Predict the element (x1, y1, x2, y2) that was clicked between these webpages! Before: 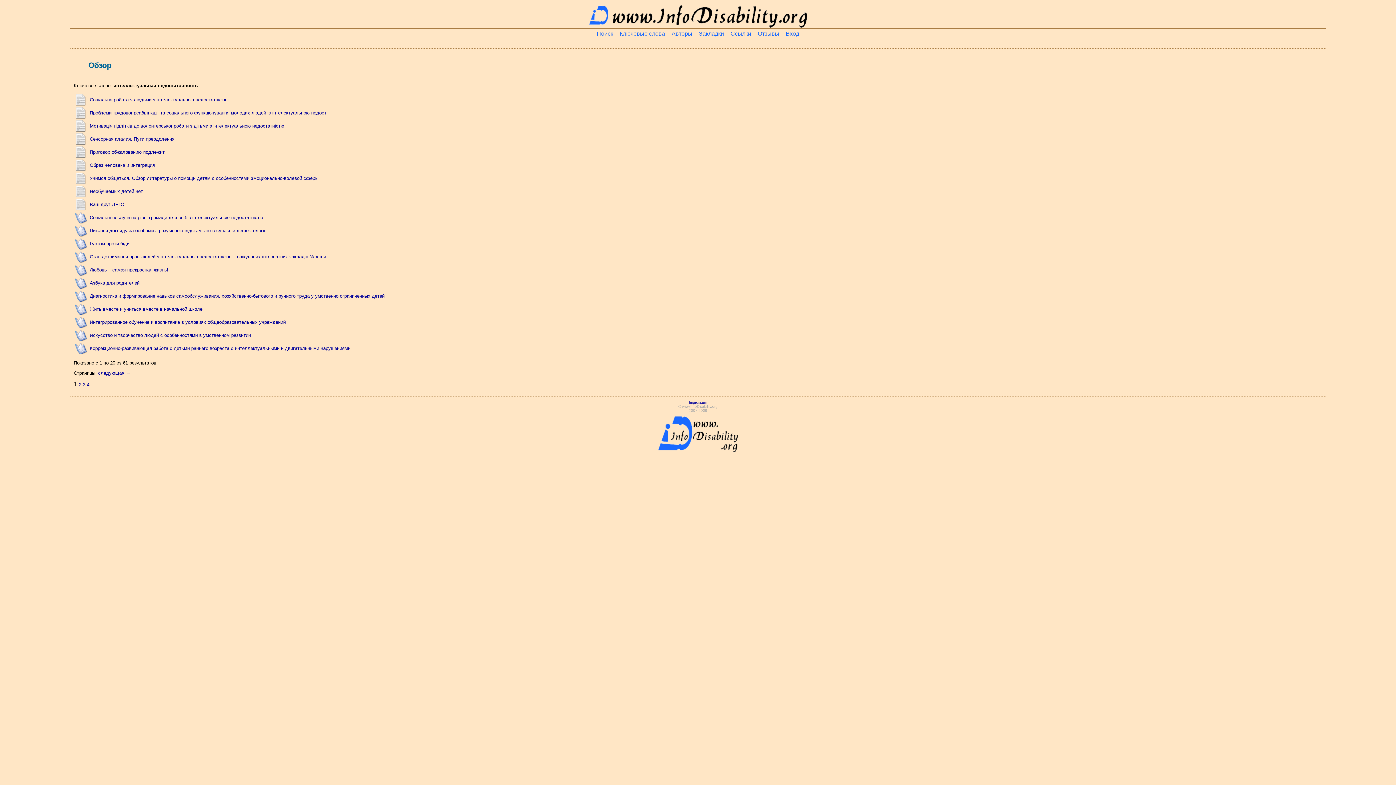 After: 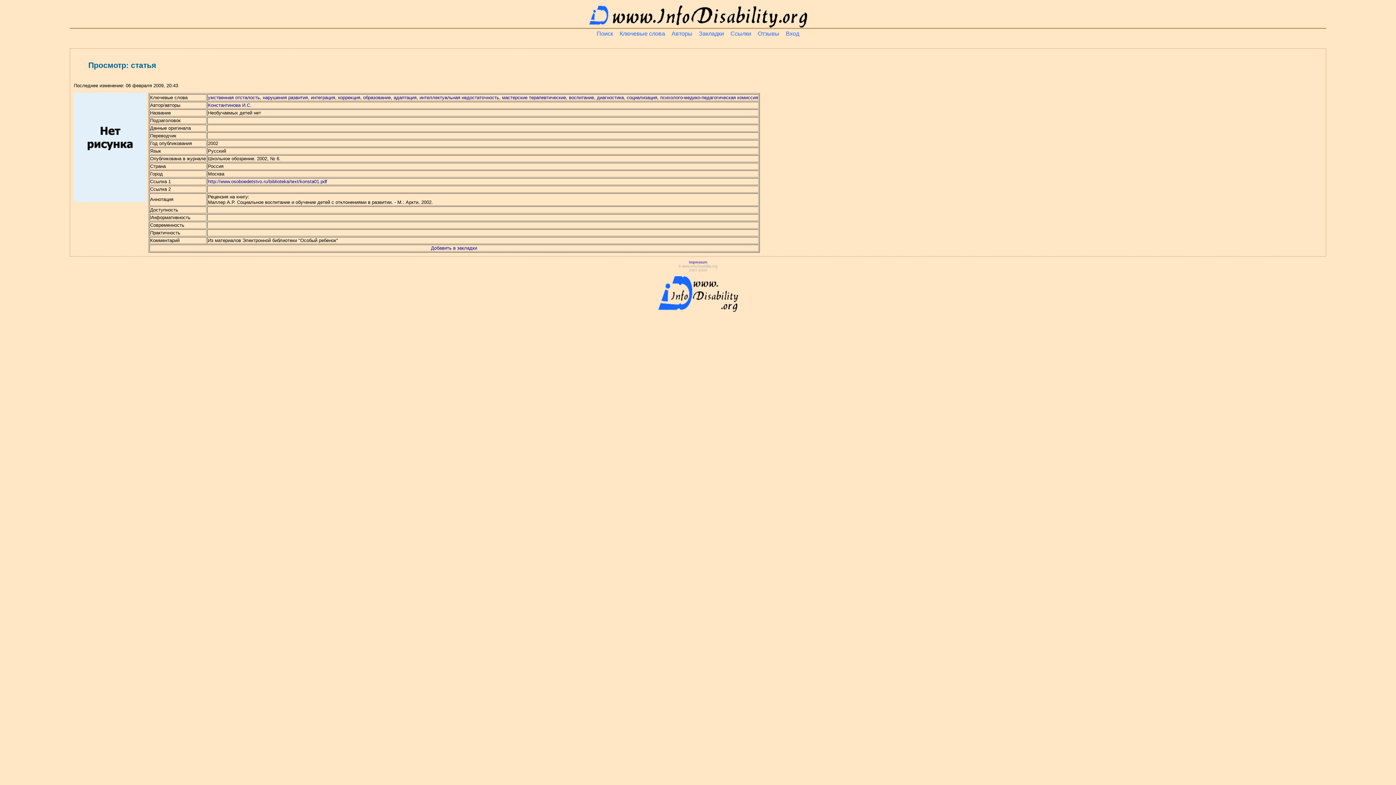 Action: label: Необучаемых детей нет bbox: (89, 188, 142, 194)